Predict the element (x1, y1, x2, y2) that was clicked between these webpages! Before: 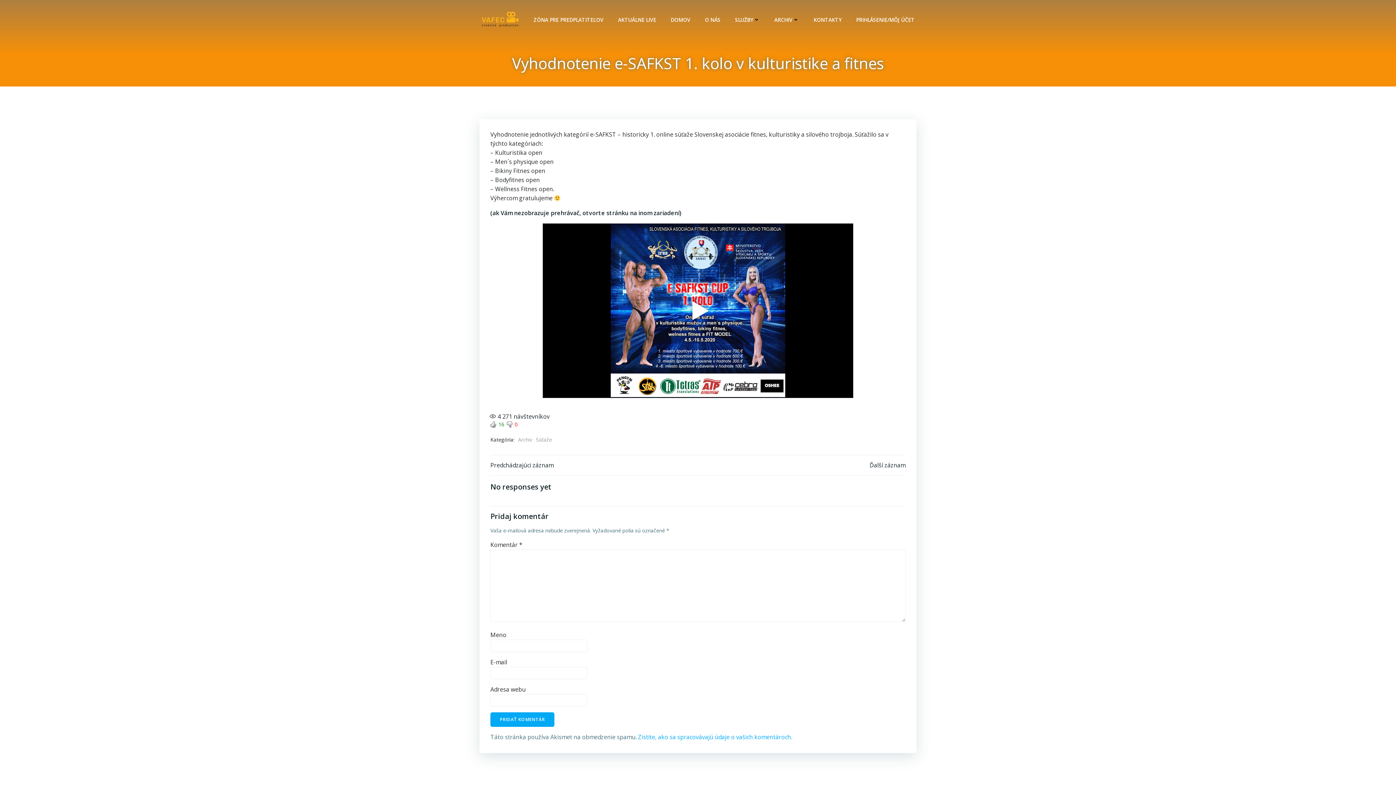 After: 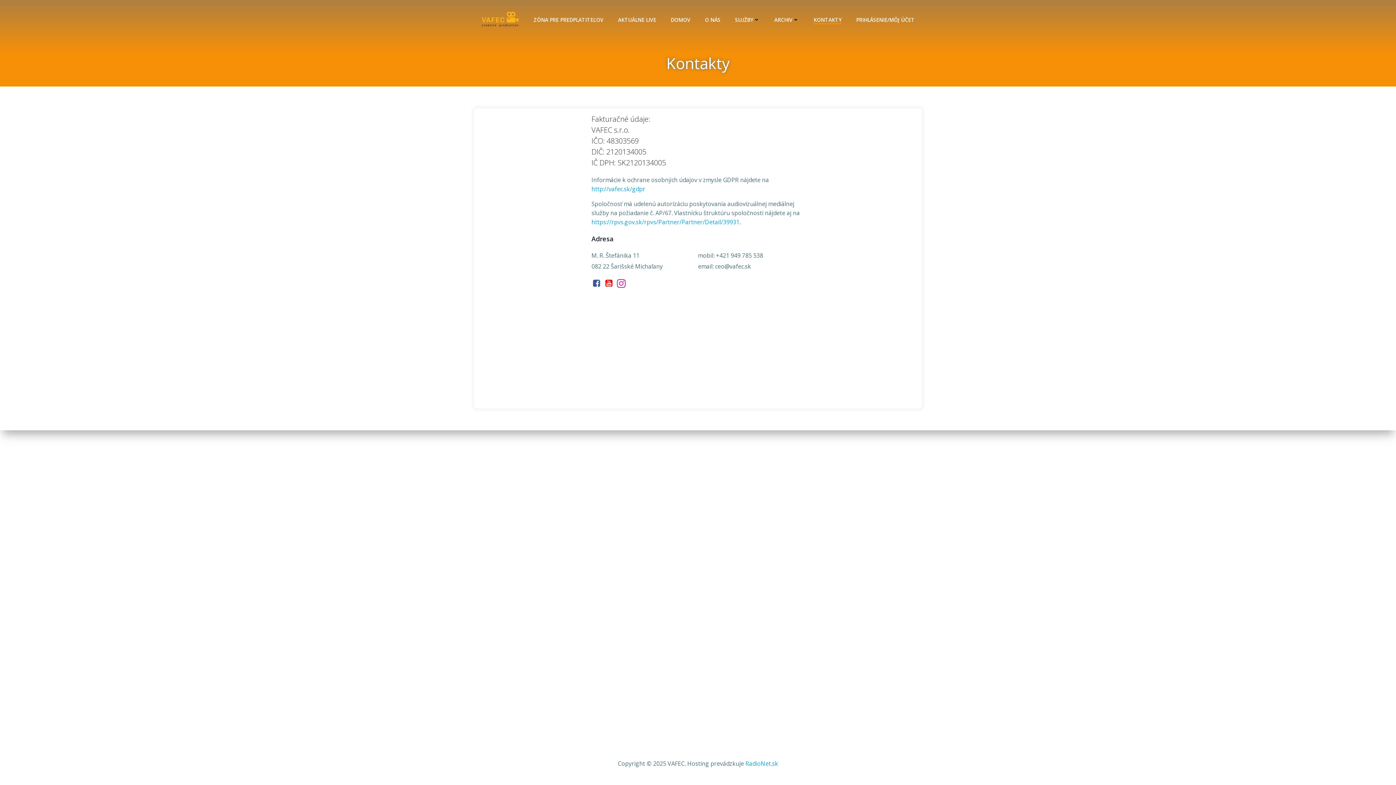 Action: label: KONTAKTY bbox: (813, 16, 841, 23)